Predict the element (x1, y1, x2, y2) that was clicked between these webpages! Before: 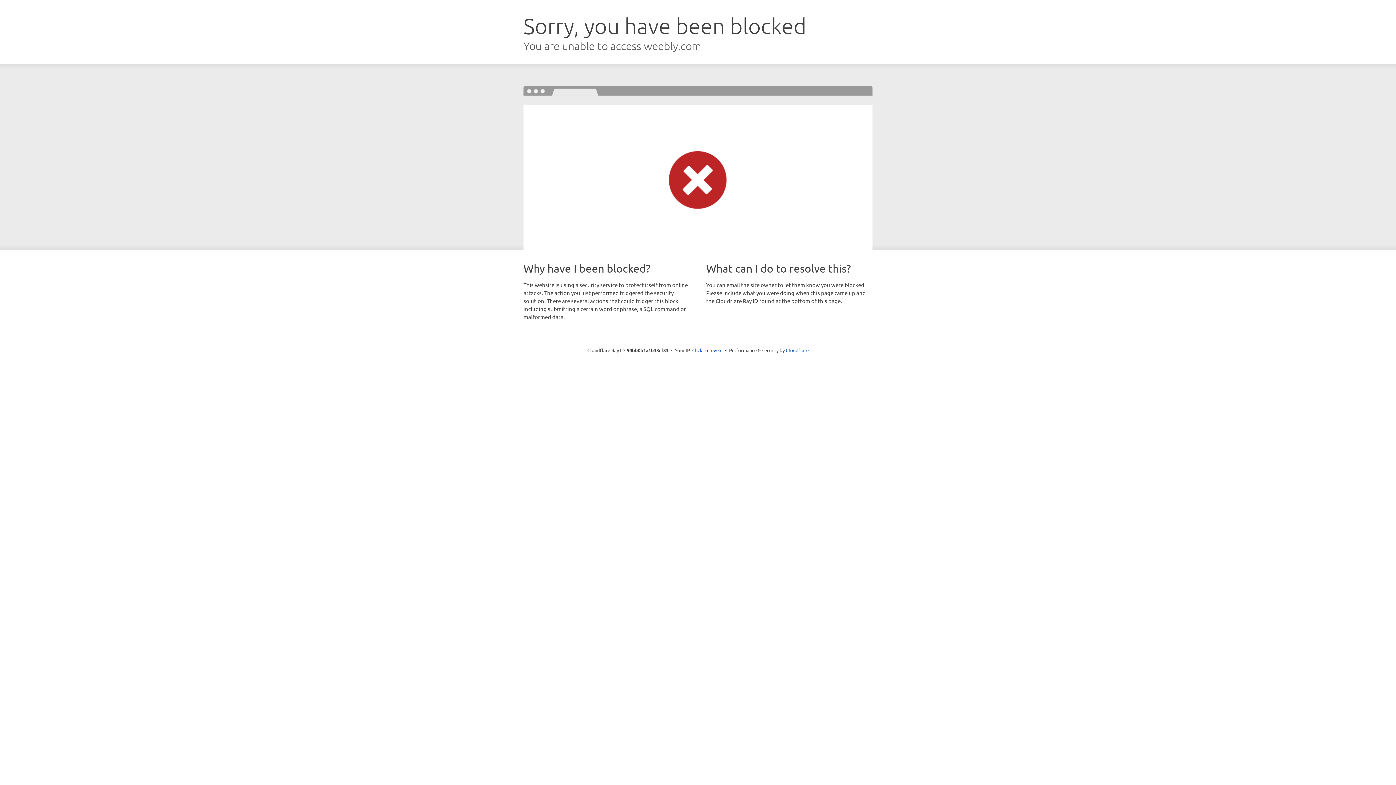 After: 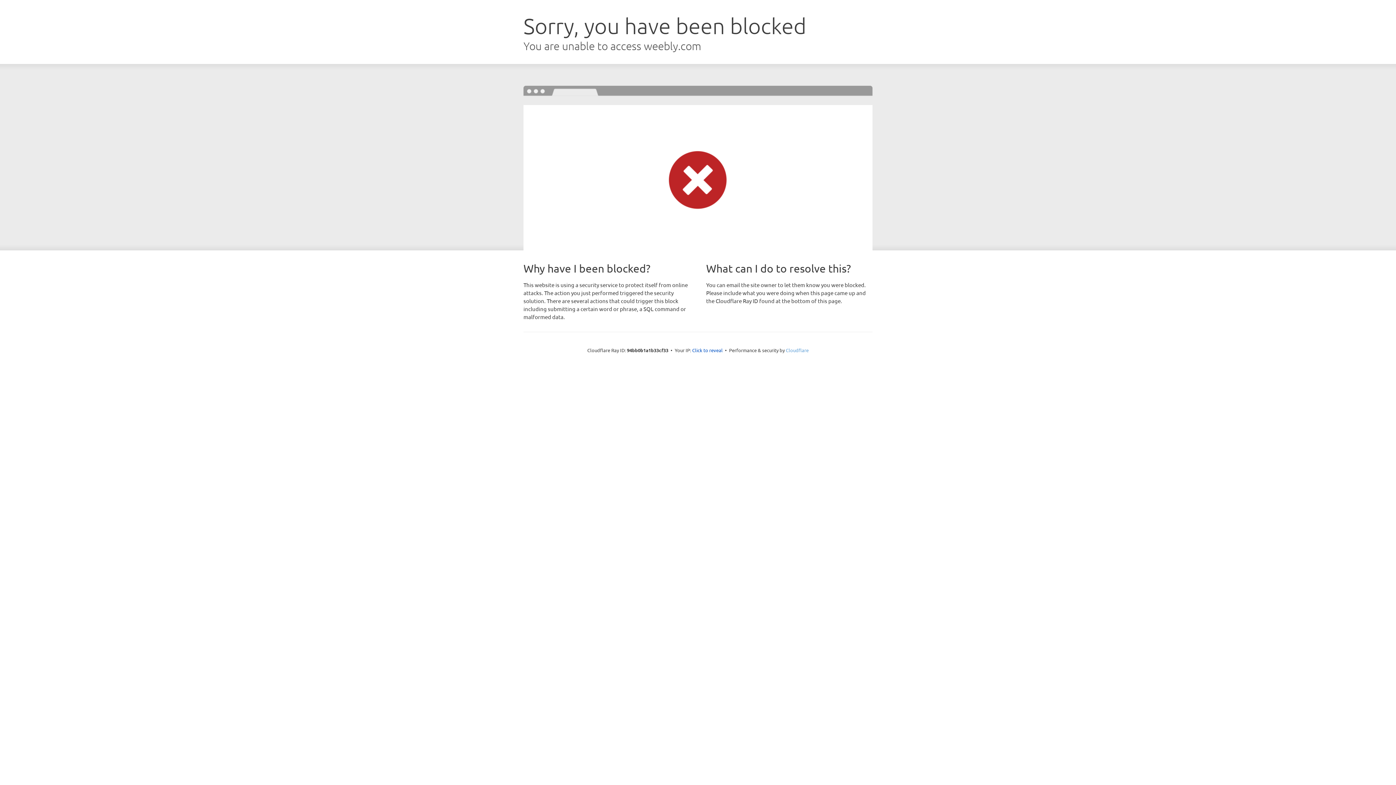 Action: bbox: (786, 347, 808, 353) label: Cloudflare